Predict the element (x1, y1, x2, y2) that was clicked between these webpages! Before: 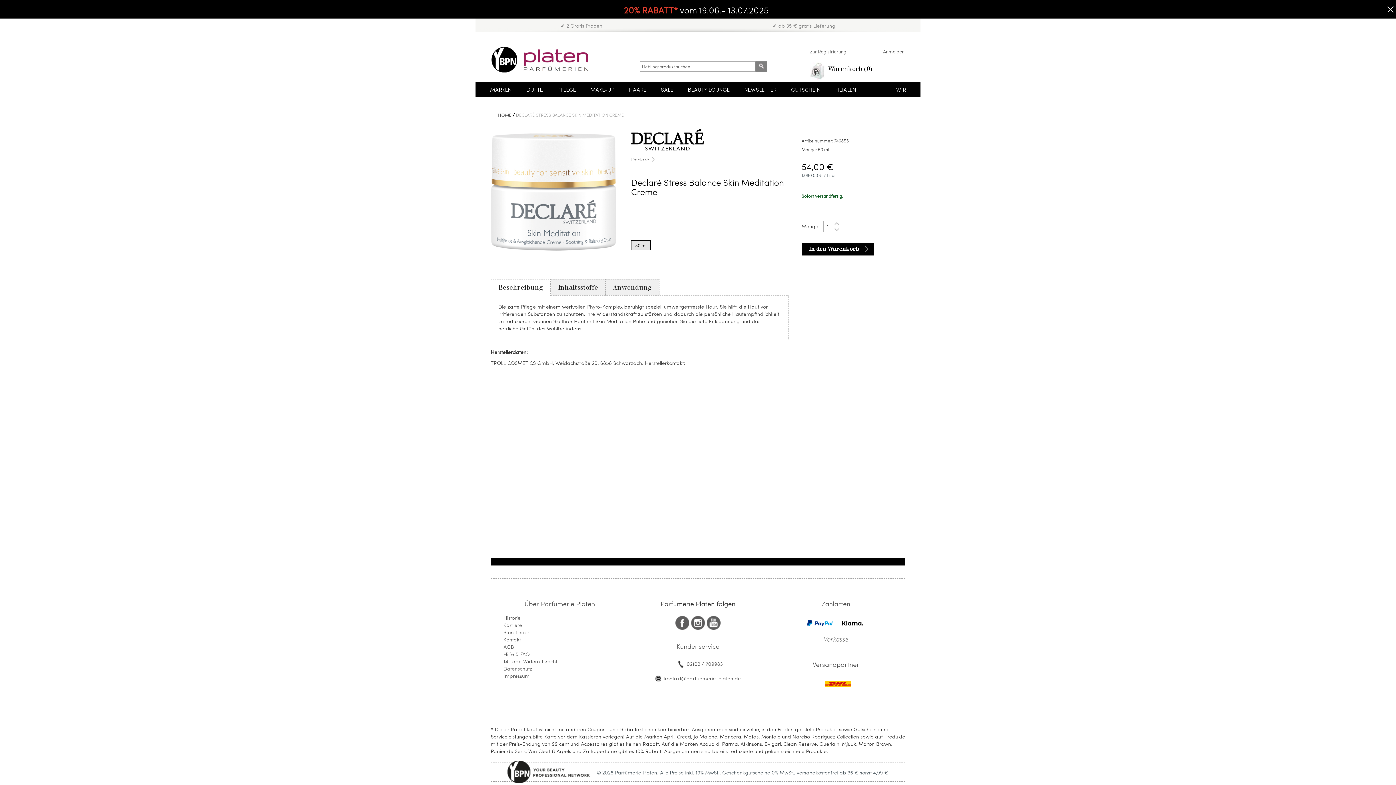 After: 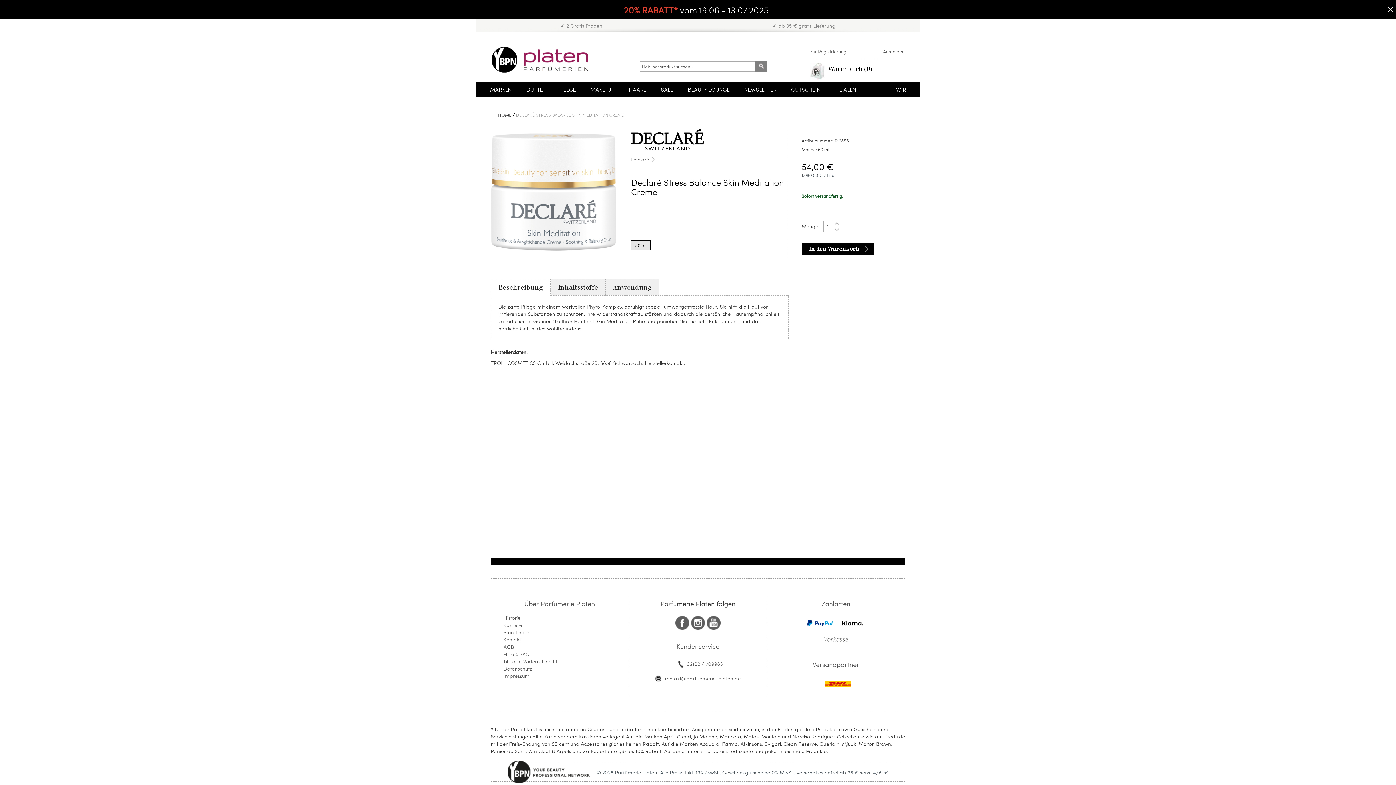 Action: bbox: (491, 279, 550, 296) label: Beschreibung